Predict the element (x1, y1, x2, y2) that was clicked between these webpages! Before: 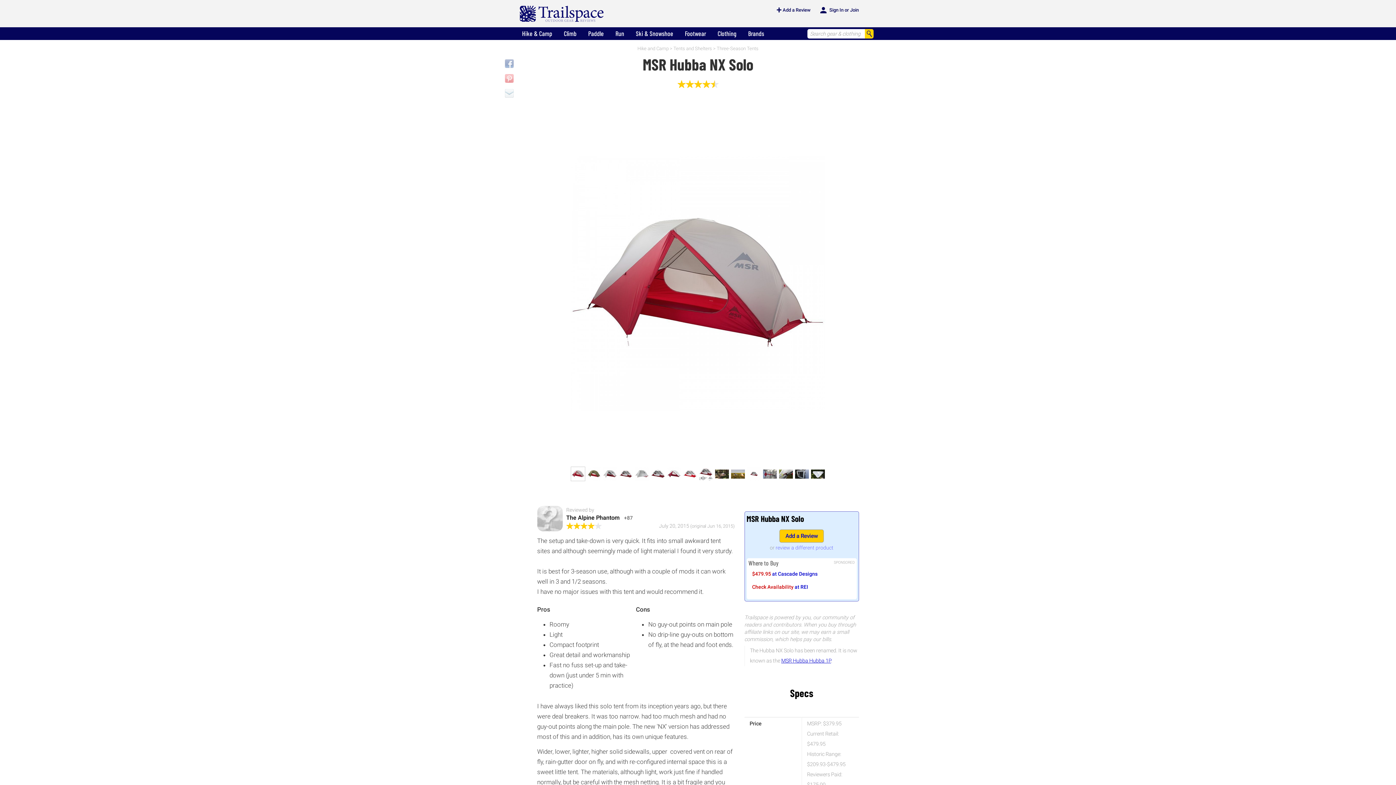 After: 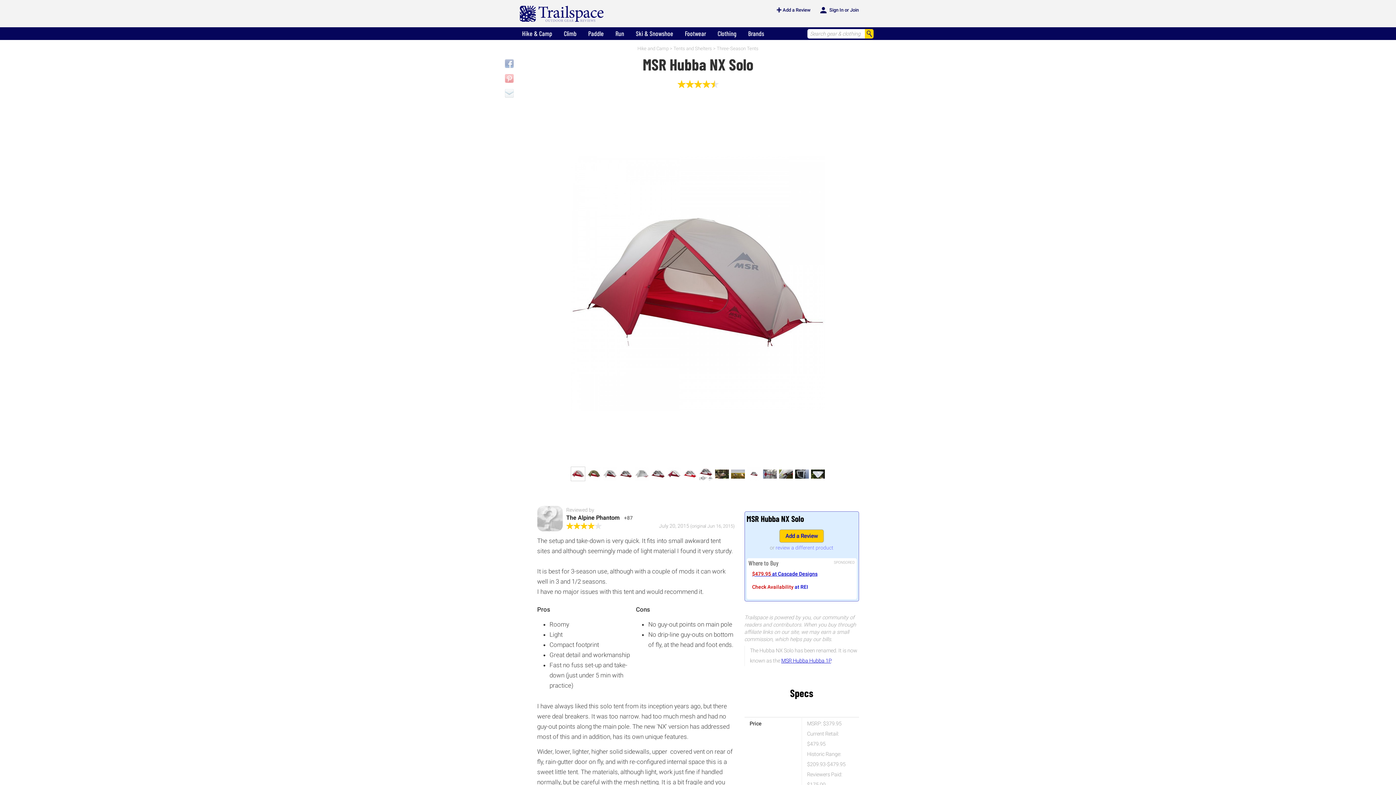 Action: bbox: (752, 571, 817, 576) label: $479.95 at Cascade Designs